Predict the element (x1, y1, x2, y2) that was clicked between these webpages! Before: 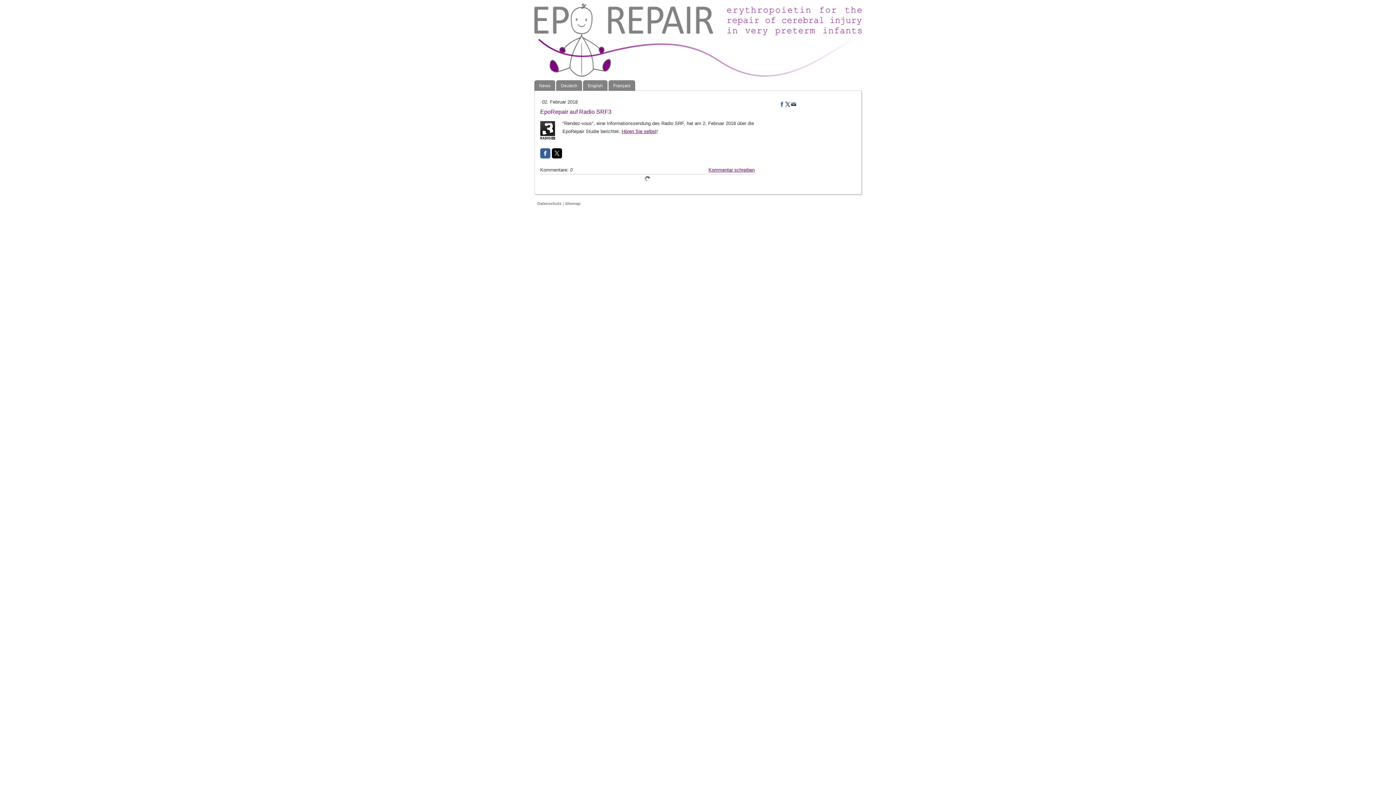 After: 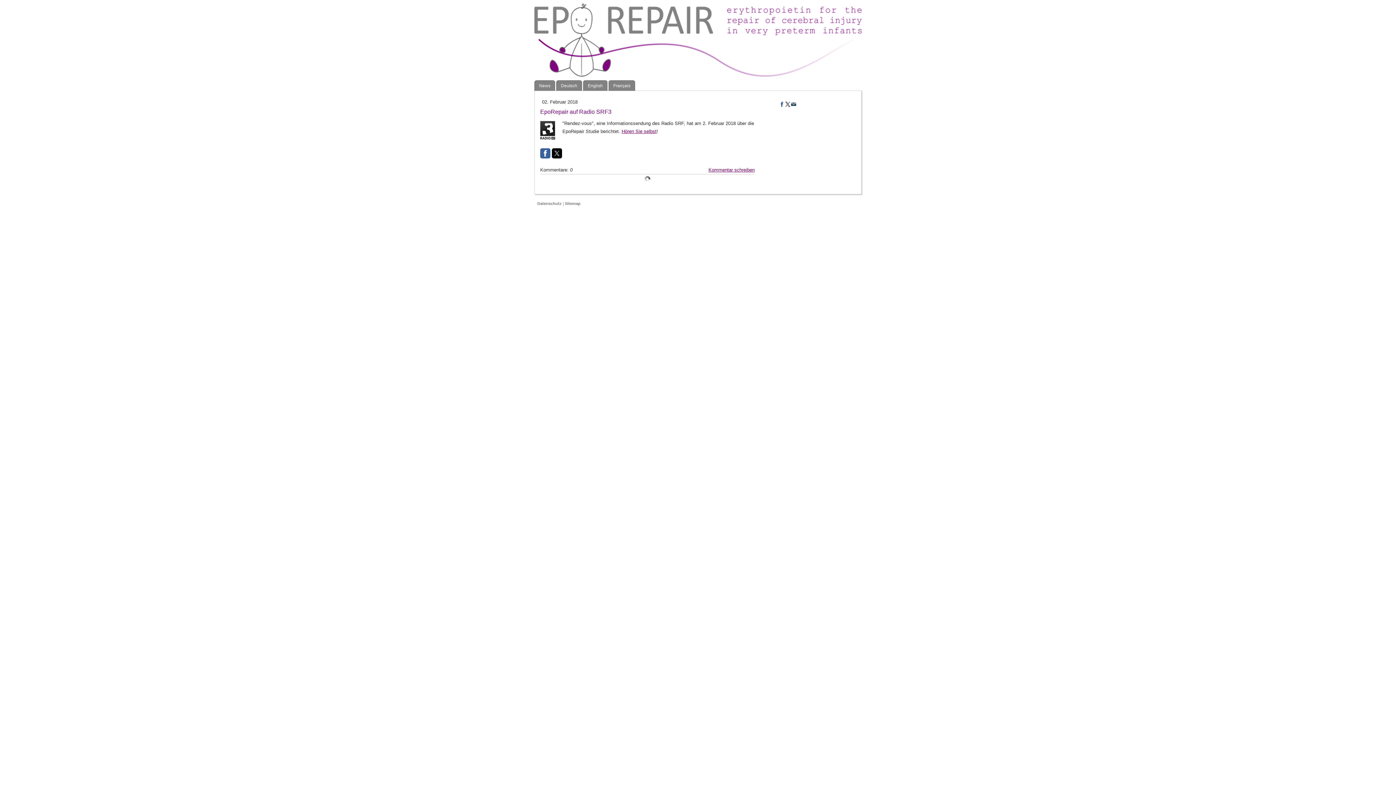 Action: bbox: (540, 148, 550, 158)